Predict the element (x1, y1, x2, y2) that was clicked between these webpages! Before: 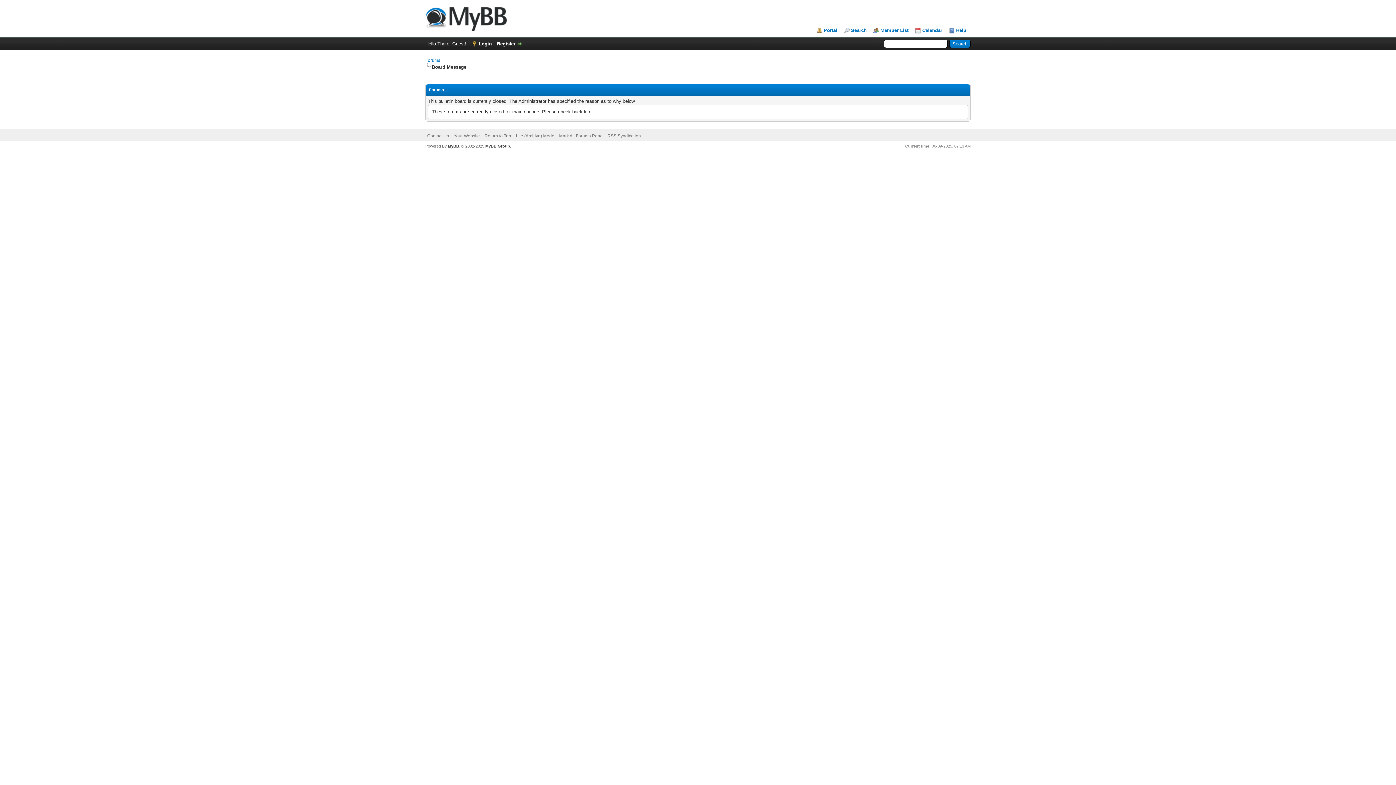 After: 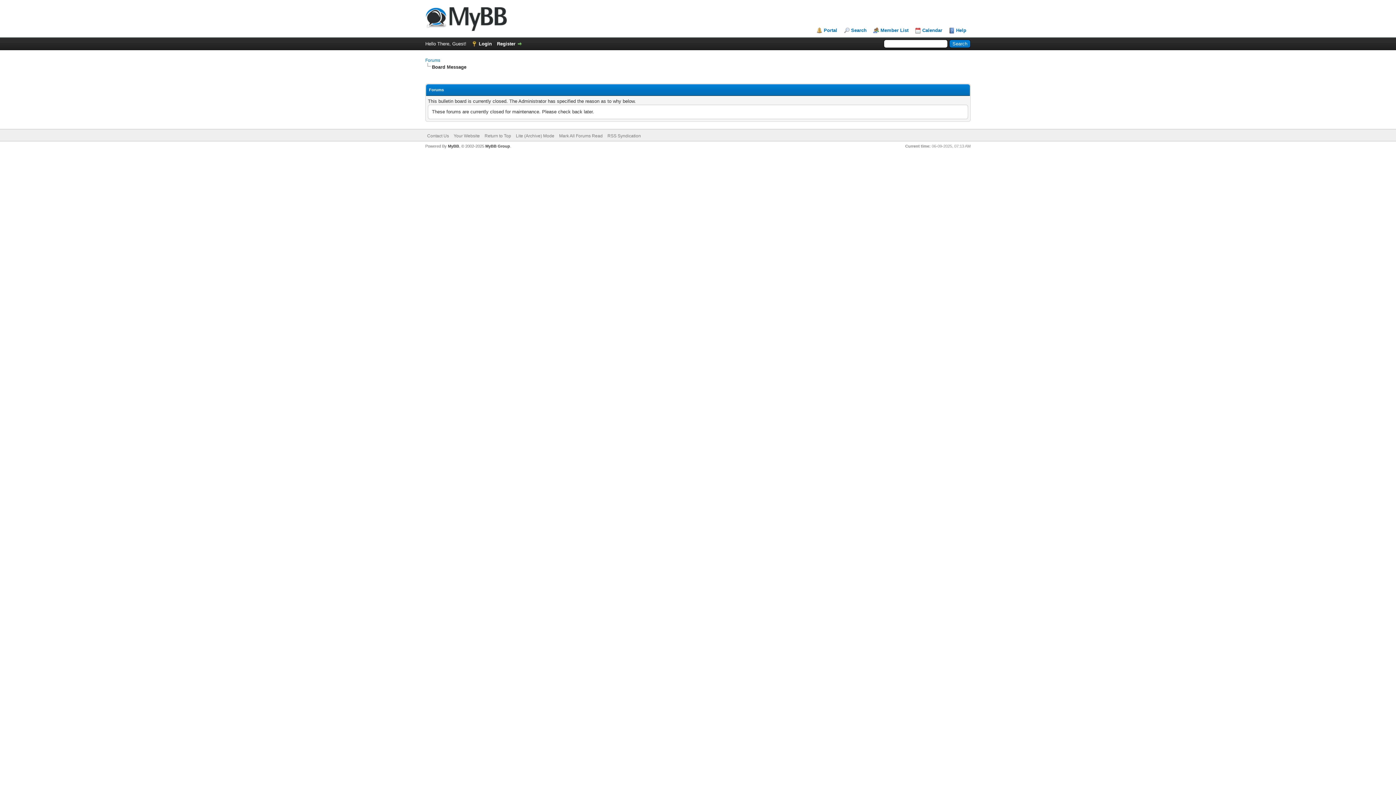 Action: bbox: (816, 27, 837, 33) label: Portal